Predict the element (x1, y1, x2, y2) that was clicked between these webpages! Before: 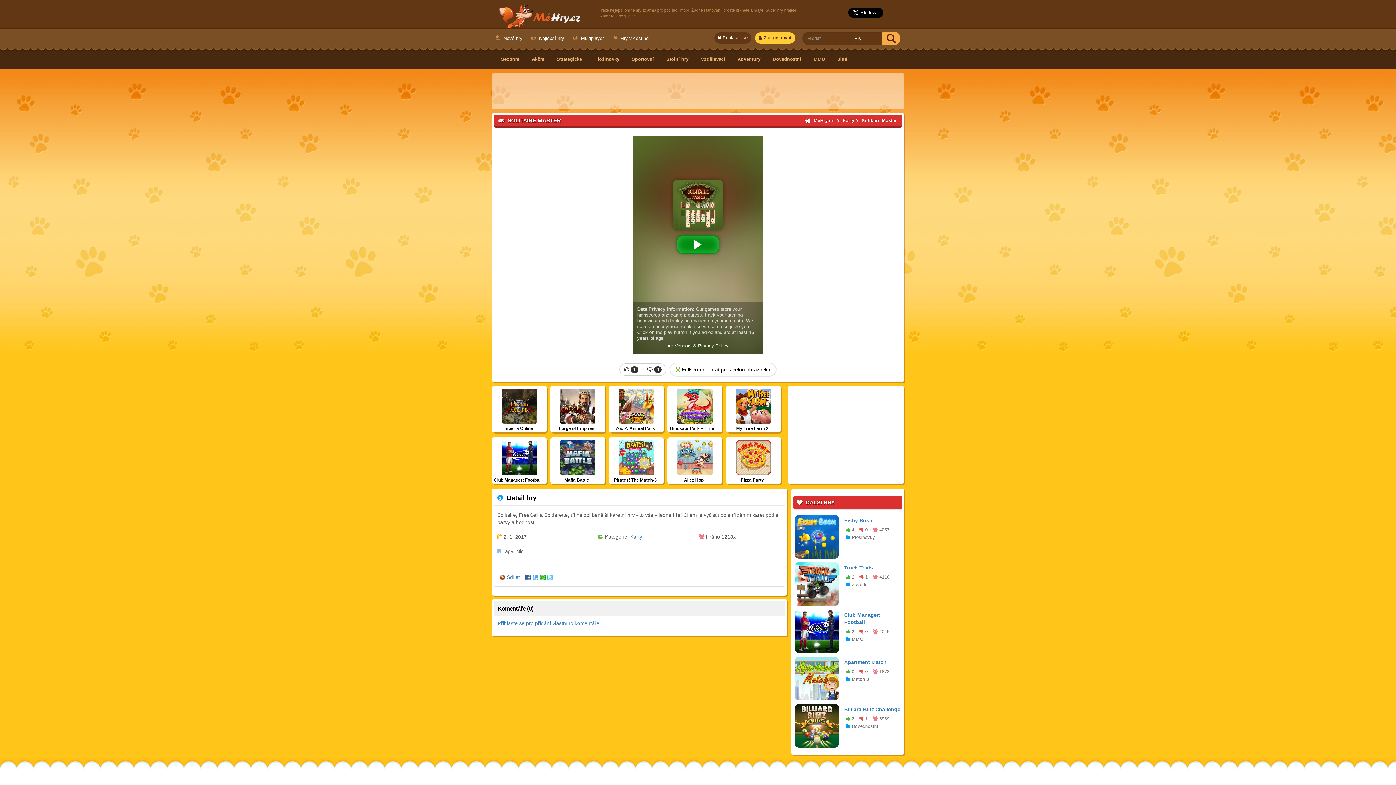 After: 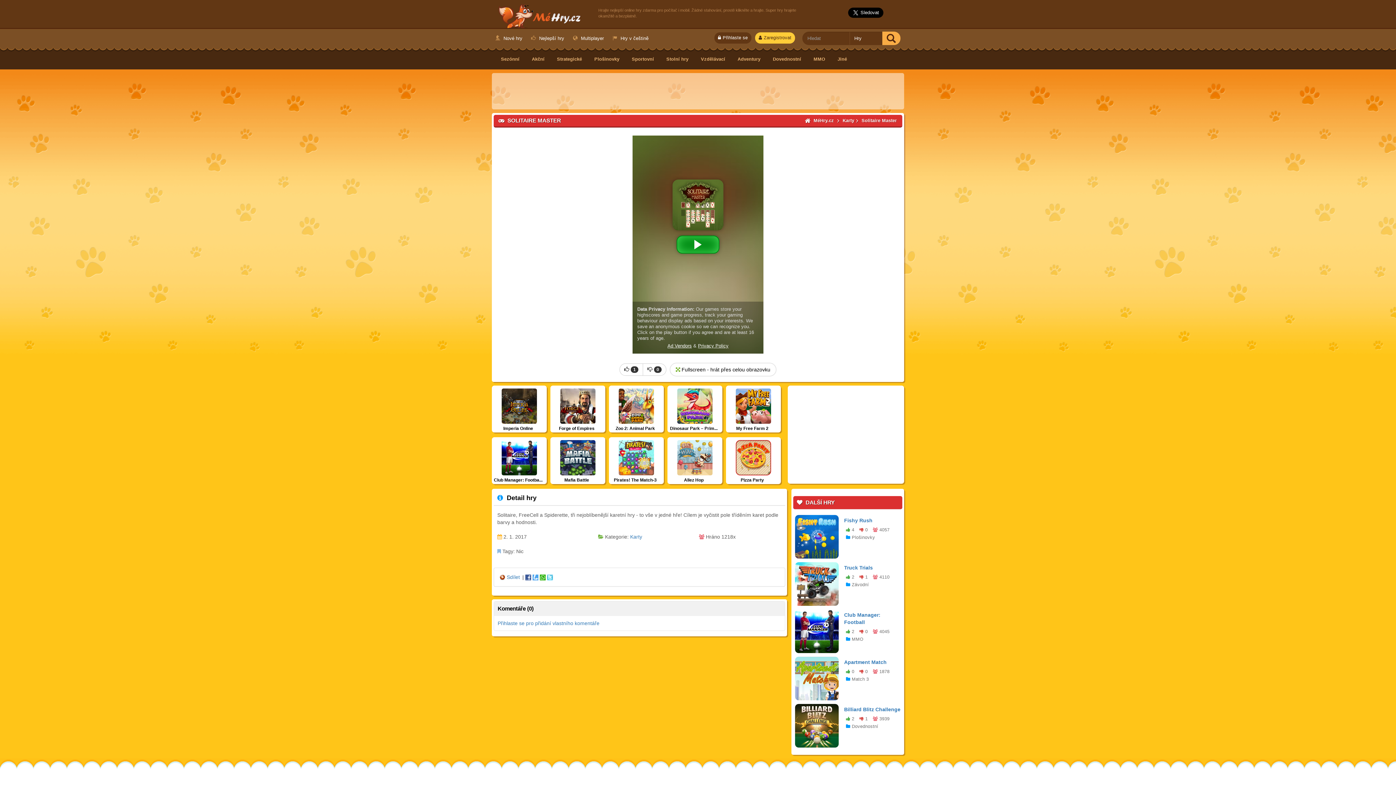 Action: bbox: (525, 574, 531, 580)